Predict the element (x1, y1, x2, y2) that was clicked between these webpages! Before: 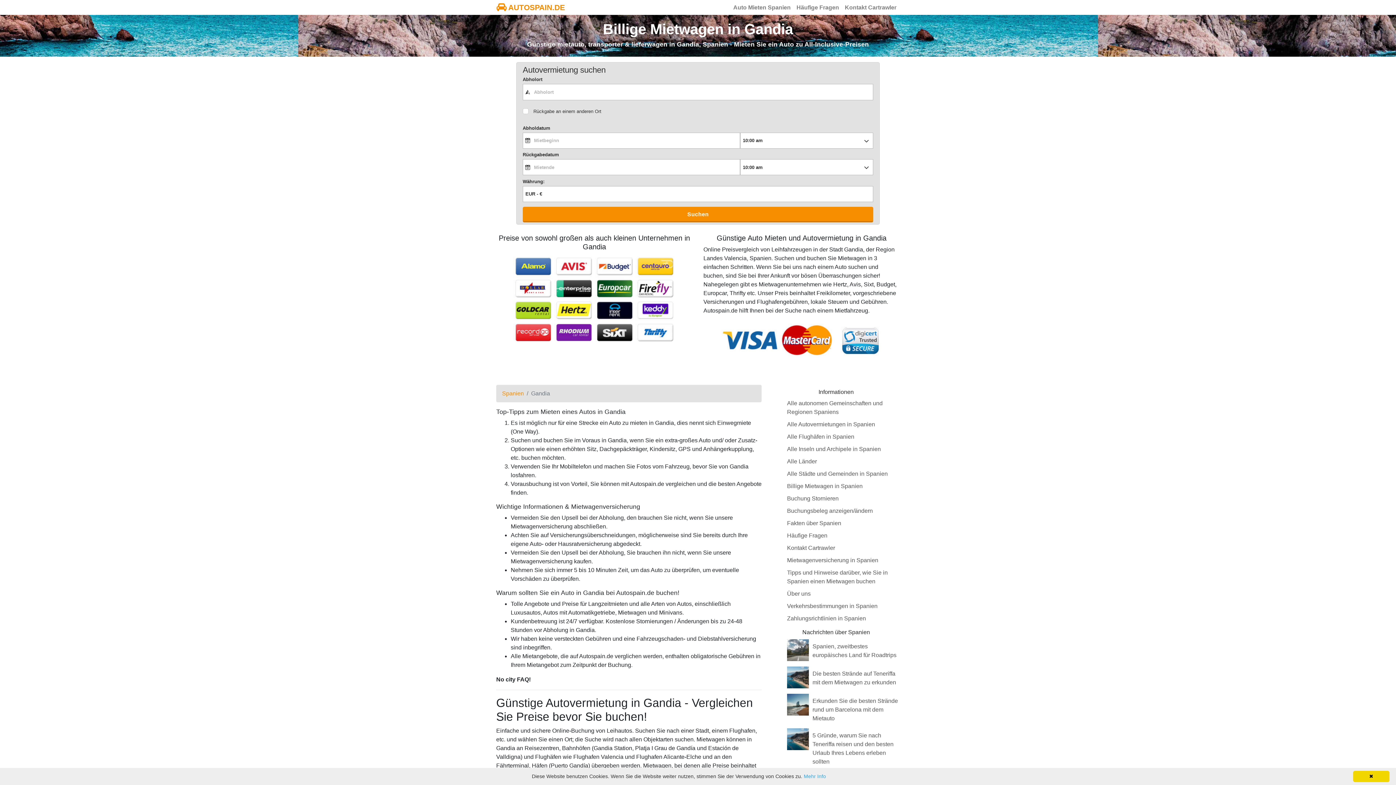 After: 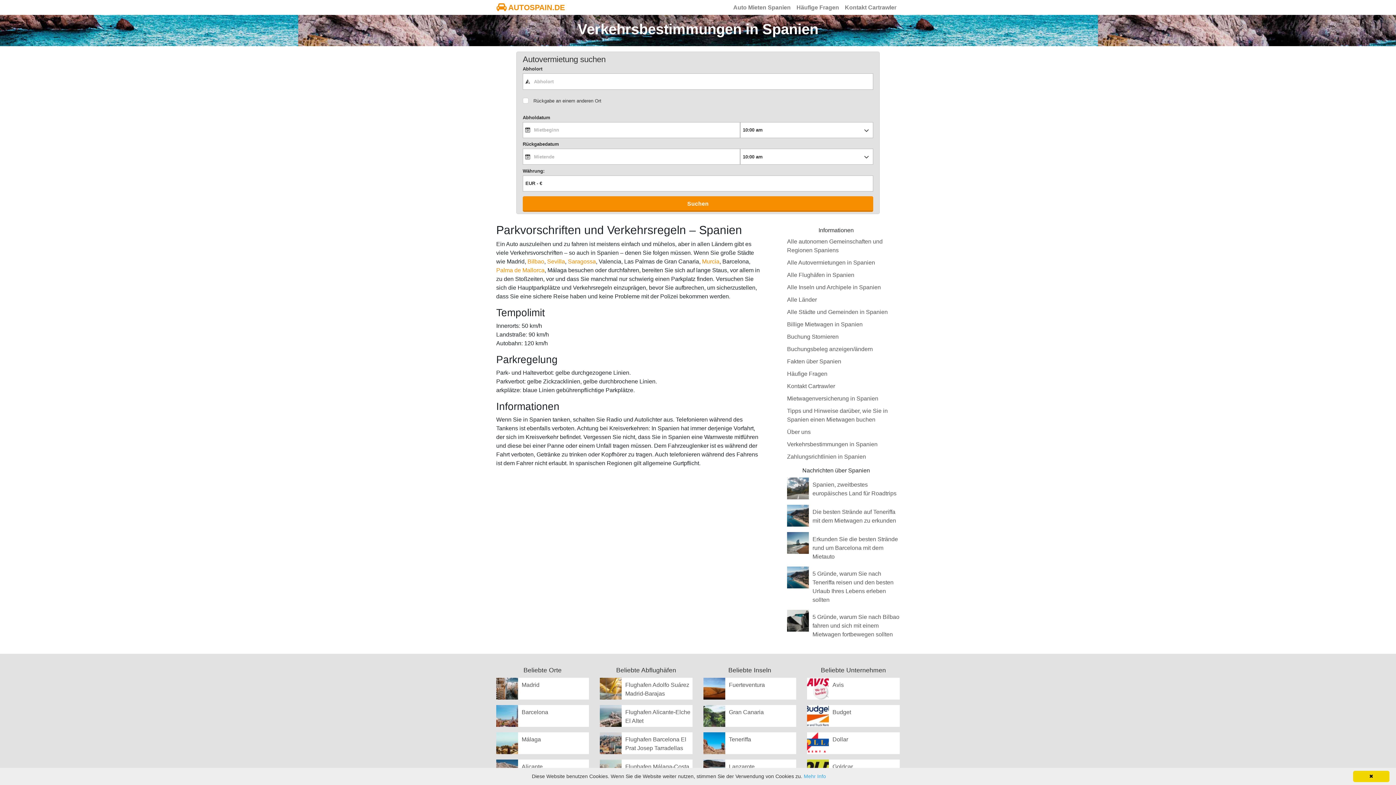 Action: label: Verkehrsbestimmungen in Spanien bbox: (787, 603, 877, 609)